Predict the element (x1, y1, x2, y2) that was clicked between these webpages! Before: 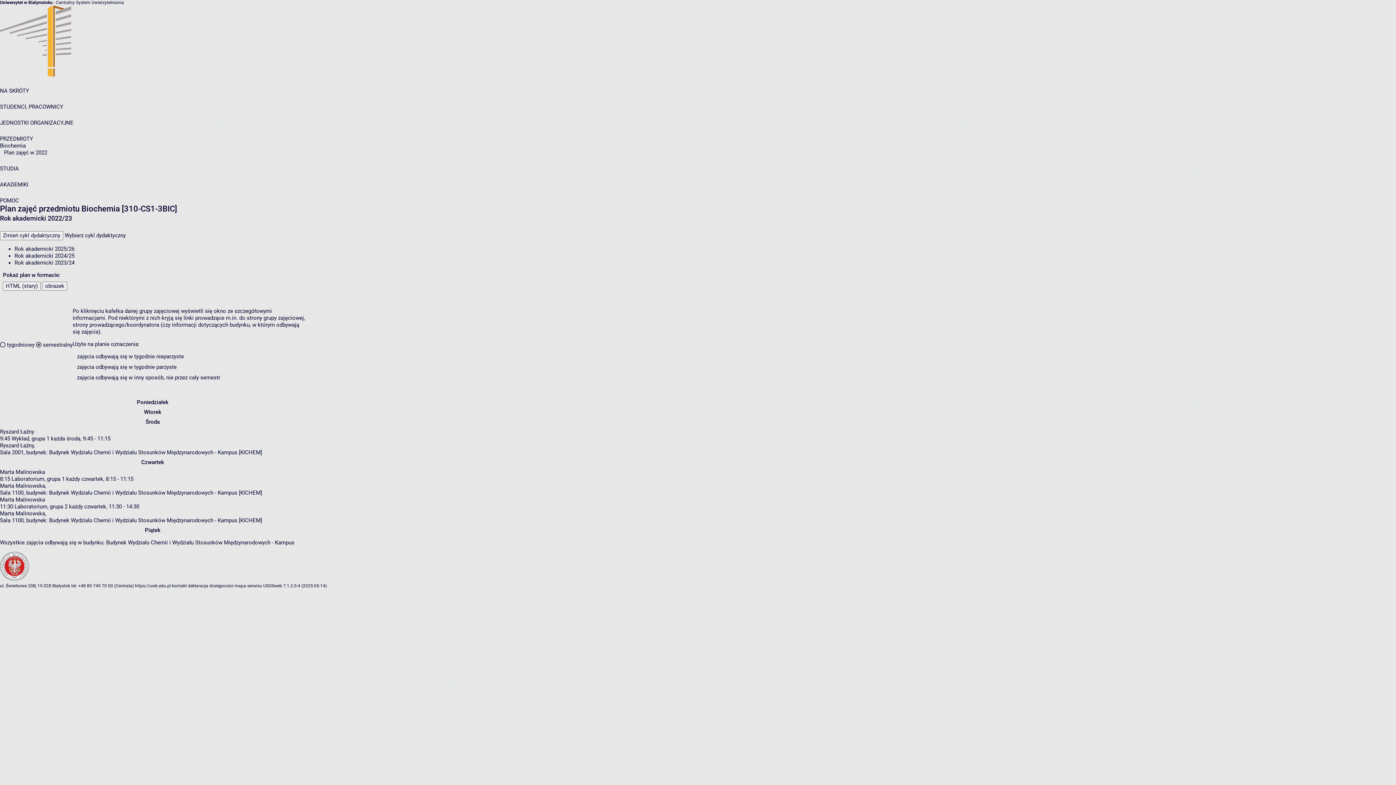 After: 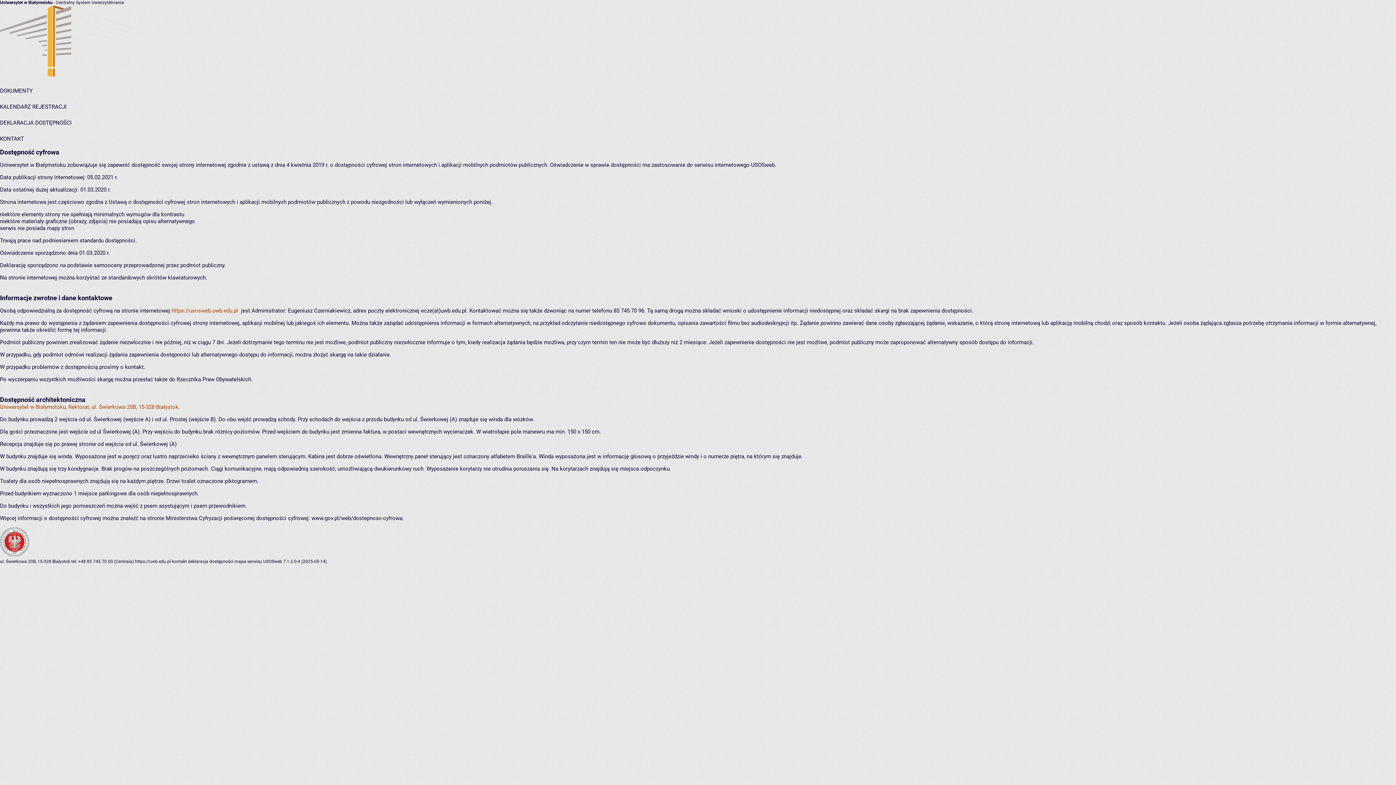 Action: label: deklaracja dostępności bbox: (188, 583, 233, 588)